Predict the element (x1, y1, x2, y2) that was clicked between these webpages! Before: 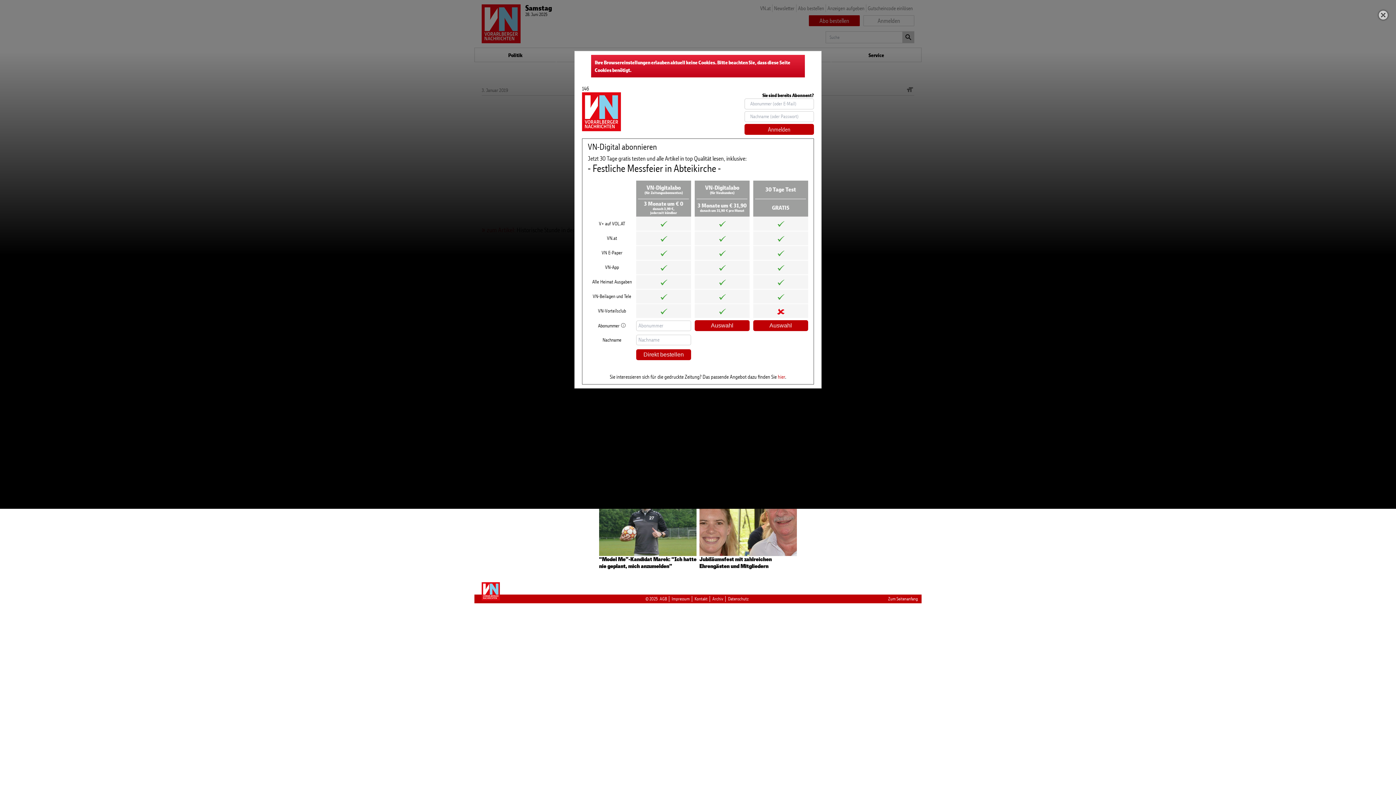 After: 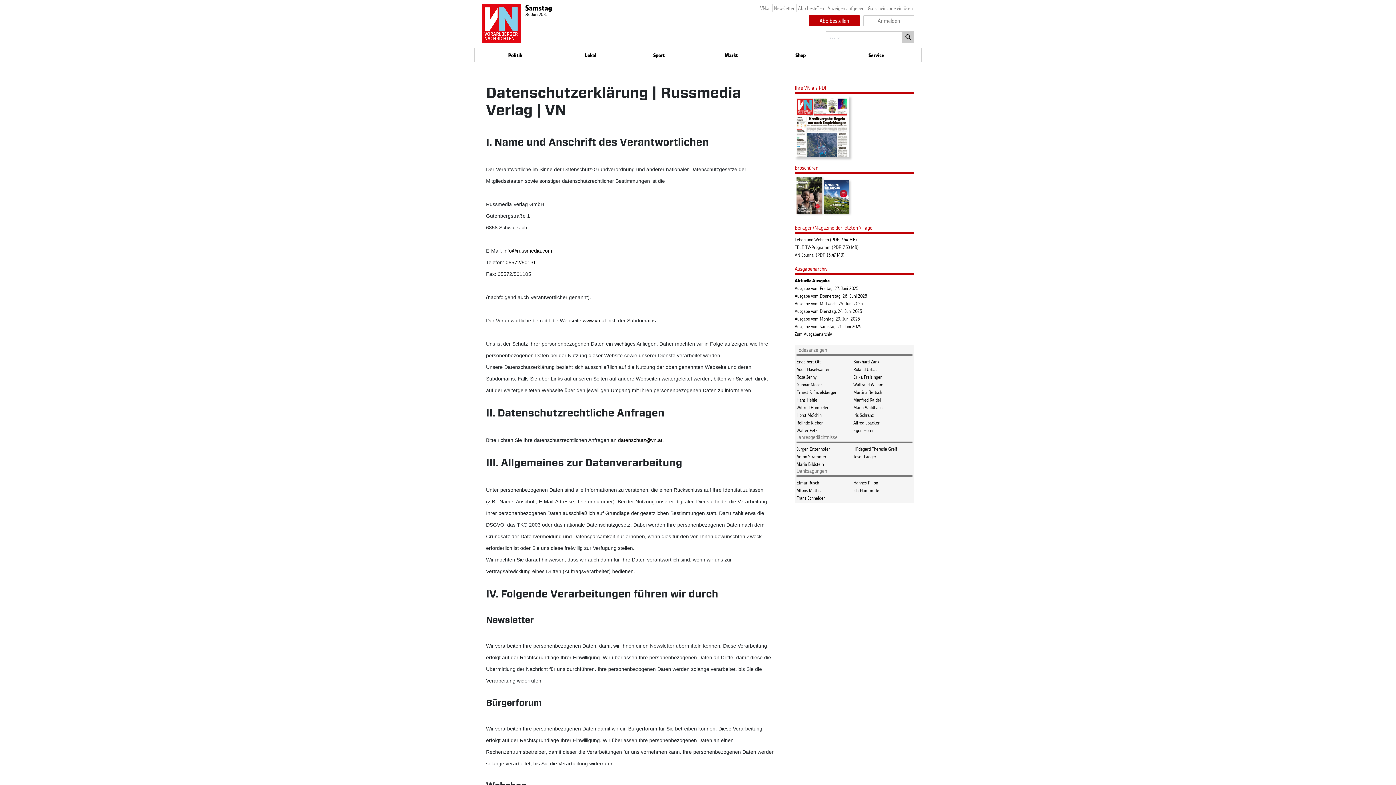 Action: label: Datenschutz bbox: (728, 596, 748, 602)